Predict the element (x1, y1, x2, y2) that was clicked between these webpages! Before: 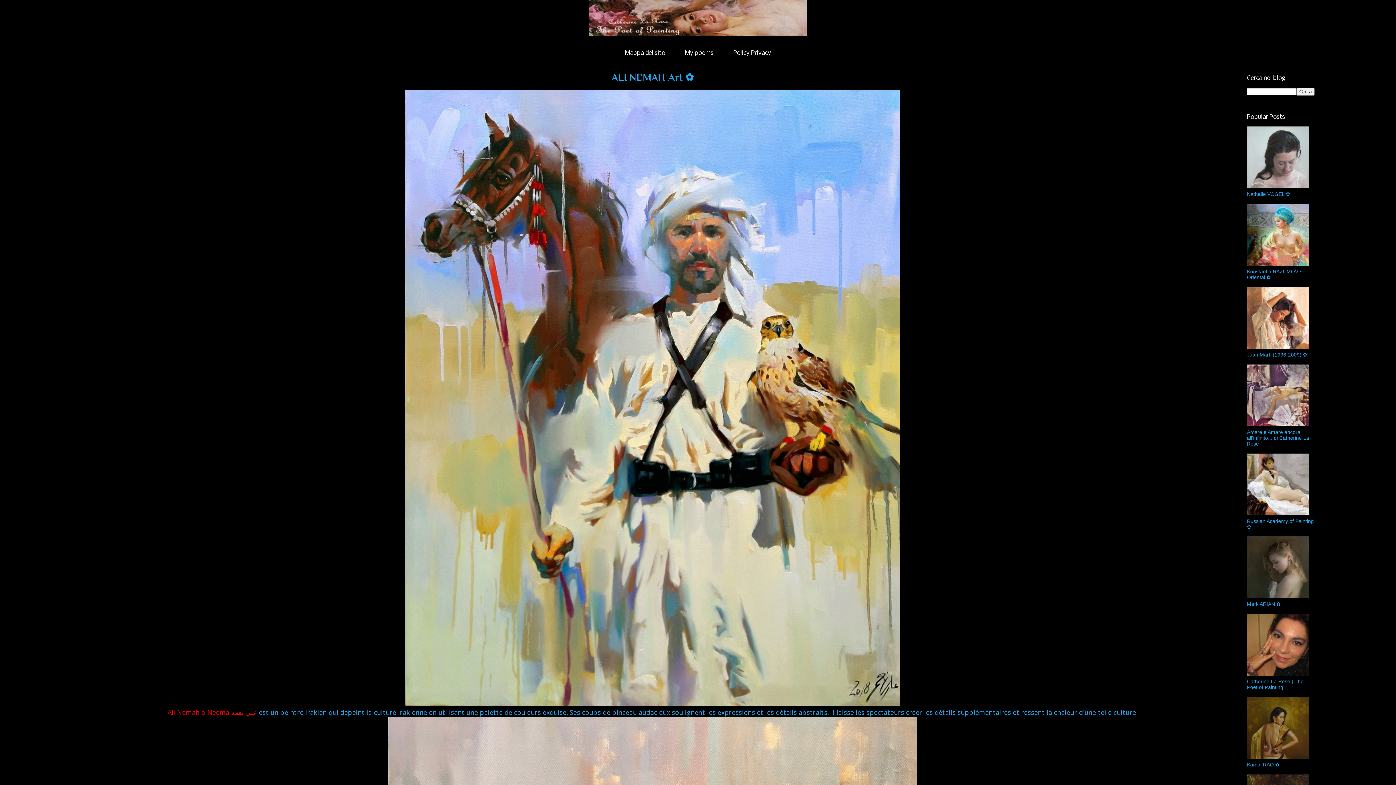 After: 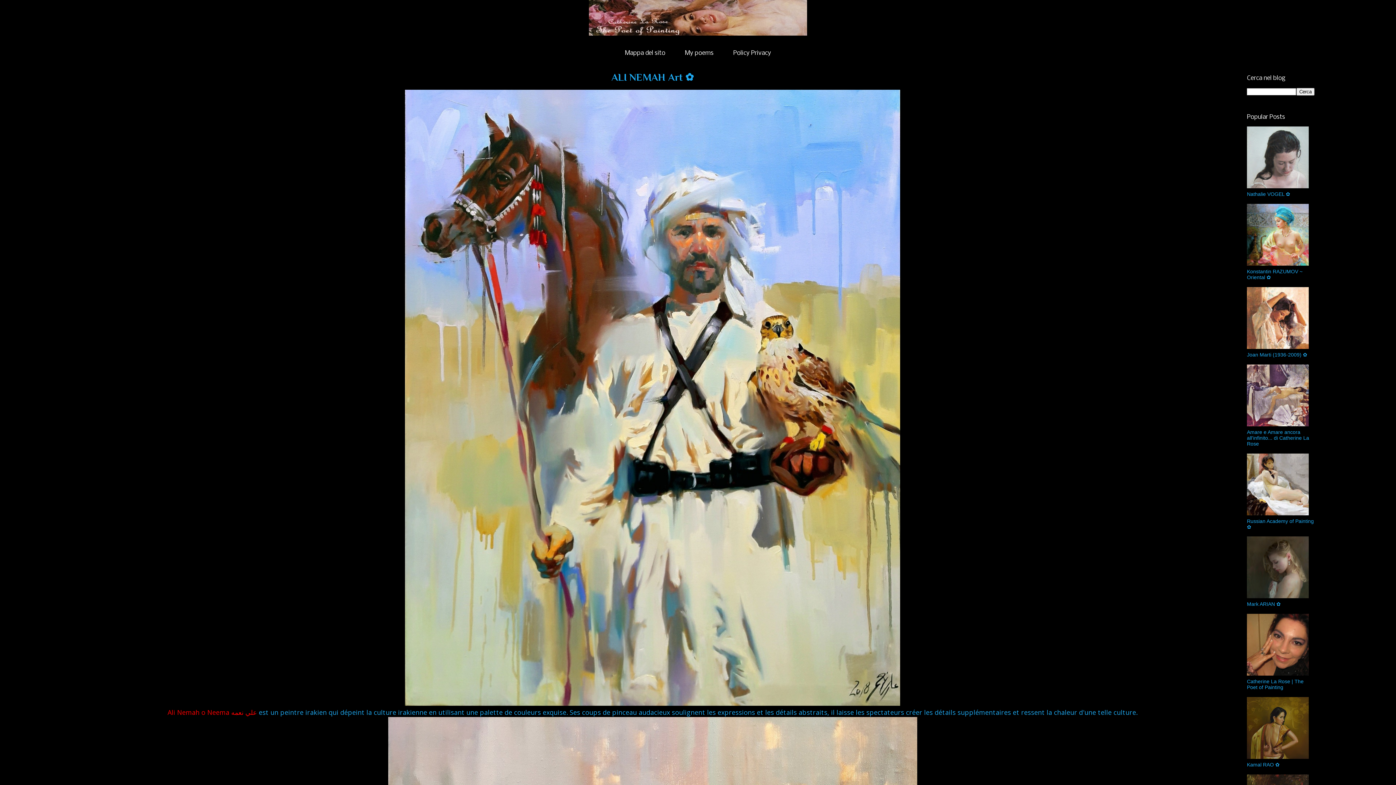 Action: bbox: (1247, 671, 1311, 677)